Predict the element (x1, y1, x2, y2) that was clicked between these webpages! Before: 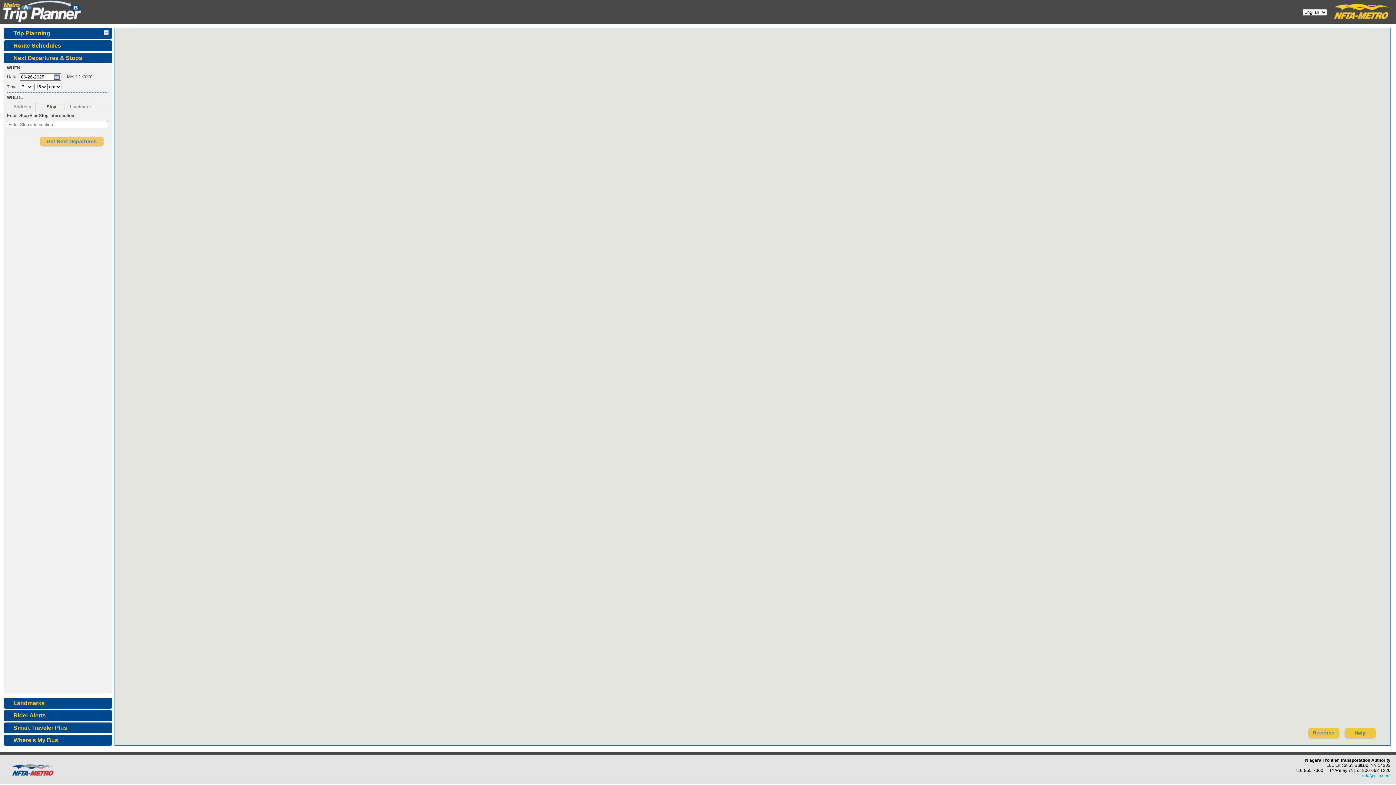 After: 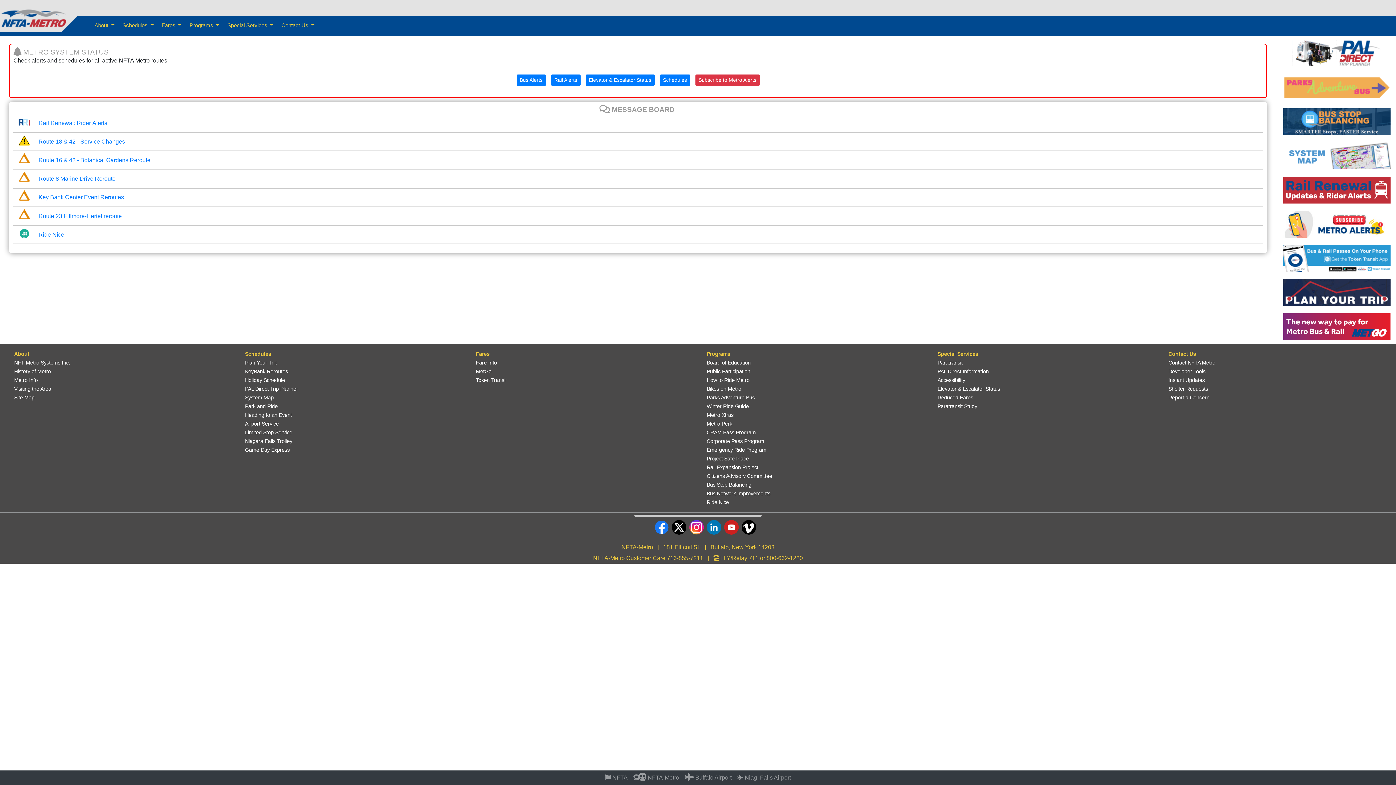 Action: label: Go to the Metro Transit home page bbox: (1334, 3, 1388, 21)